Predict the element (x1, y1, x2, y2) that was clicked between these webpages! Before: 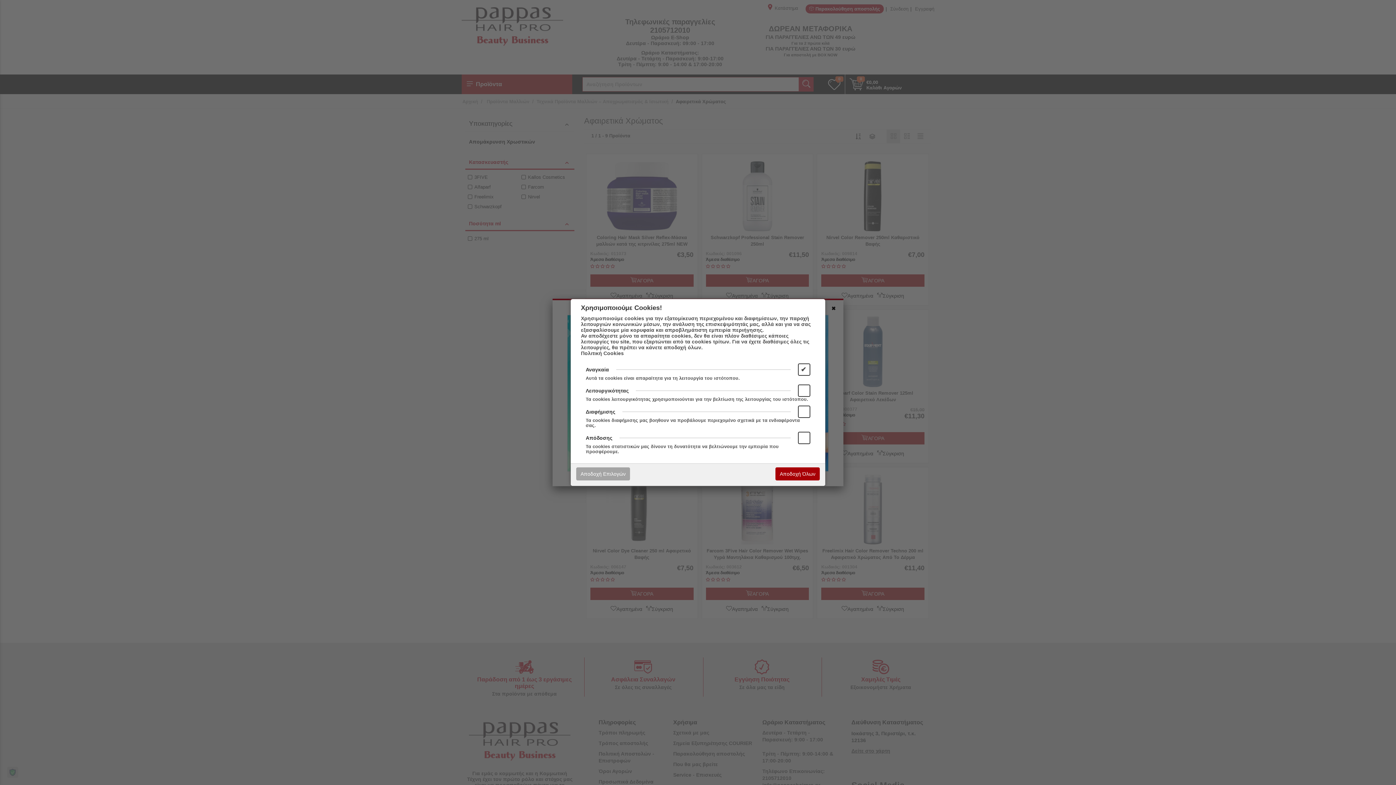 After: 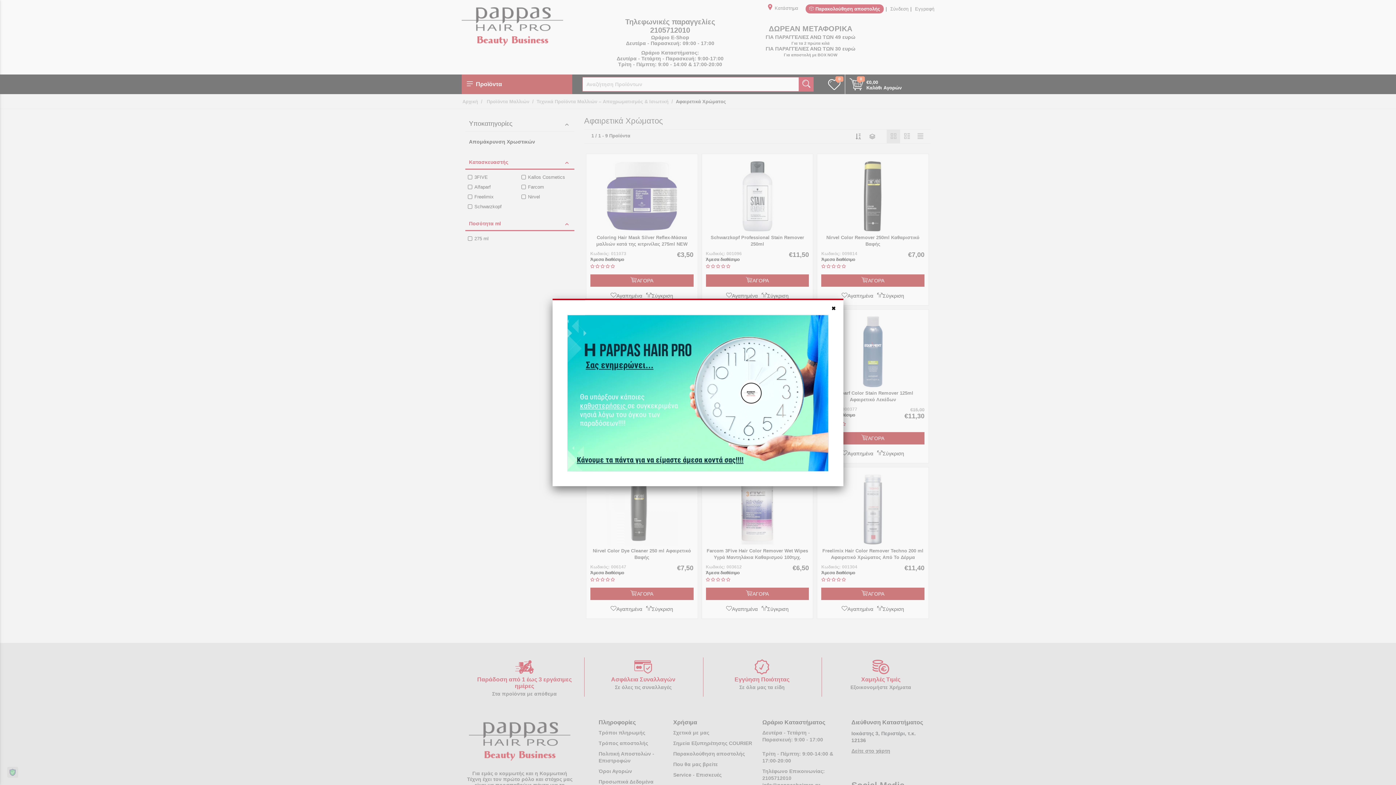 Action: bbox: (775, 467, 820, 480) label: Αποδοχή Όλων